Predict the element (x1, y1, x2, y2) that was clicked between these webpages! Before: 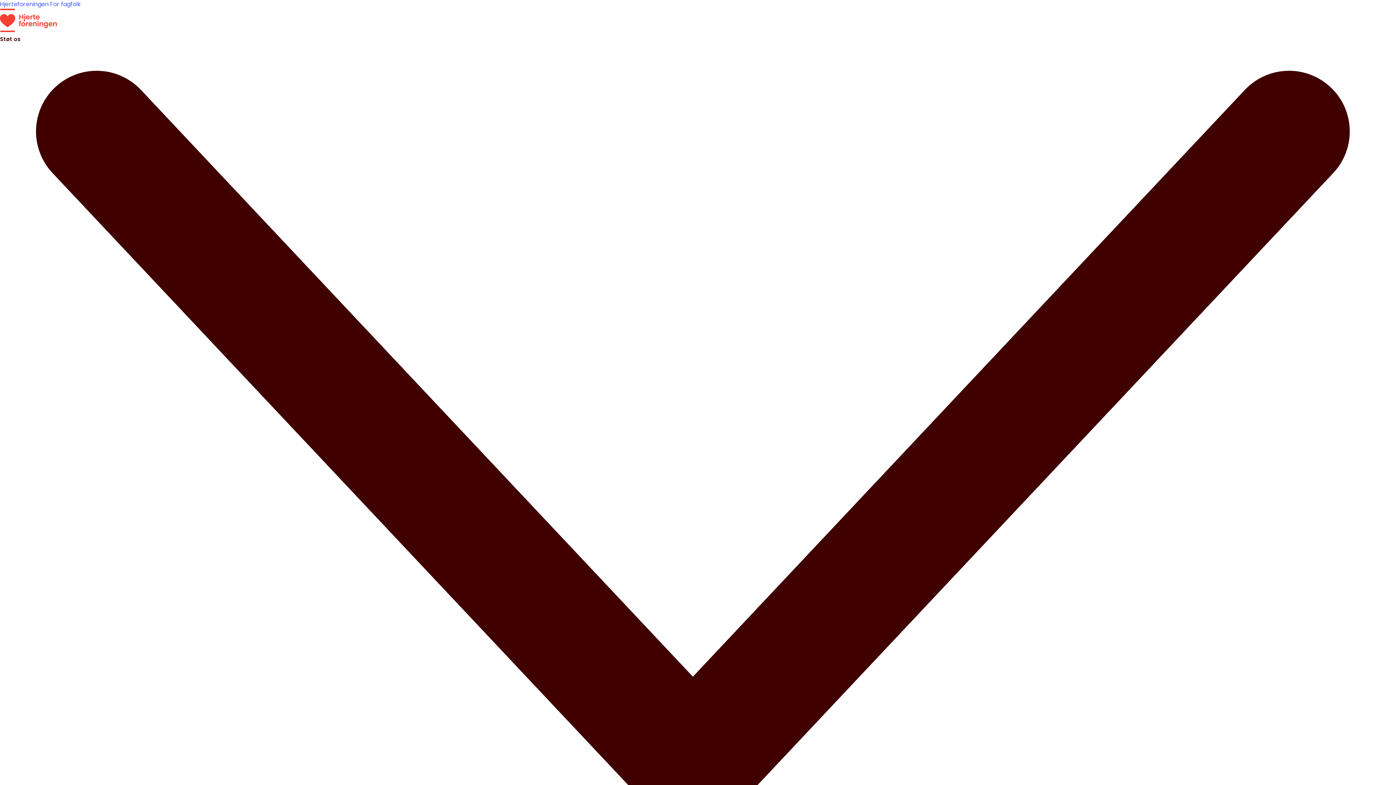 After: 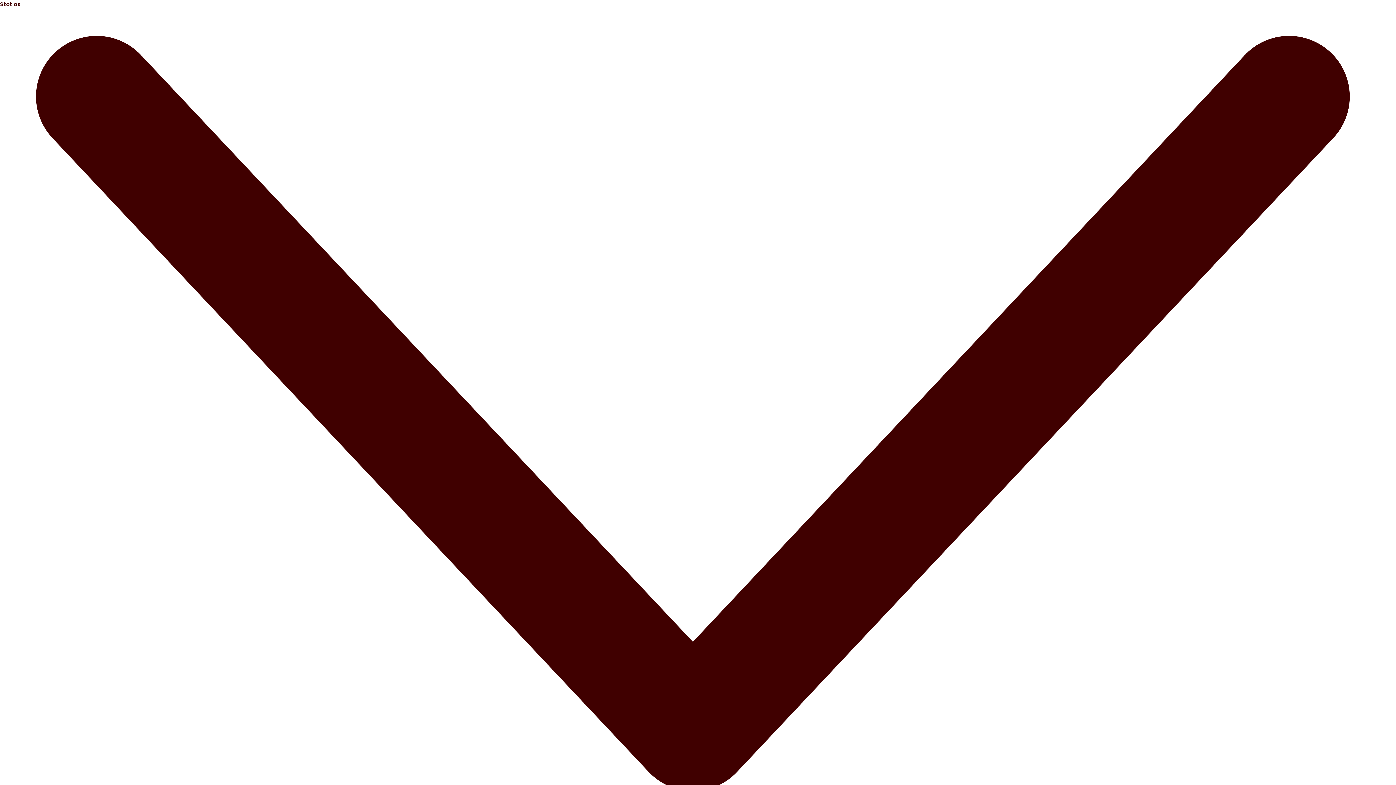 Action: label: Støt os bbox: (0, 34, 1396, 835)